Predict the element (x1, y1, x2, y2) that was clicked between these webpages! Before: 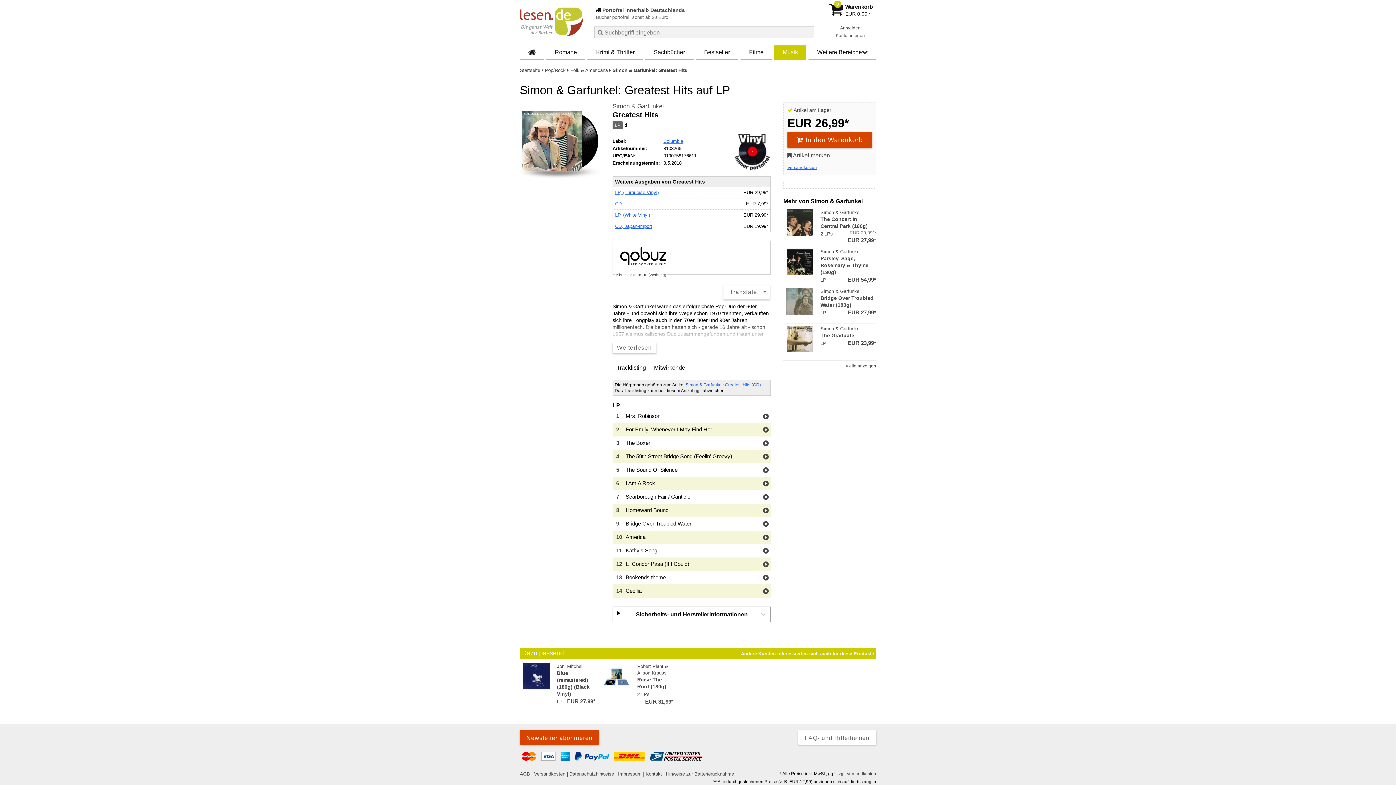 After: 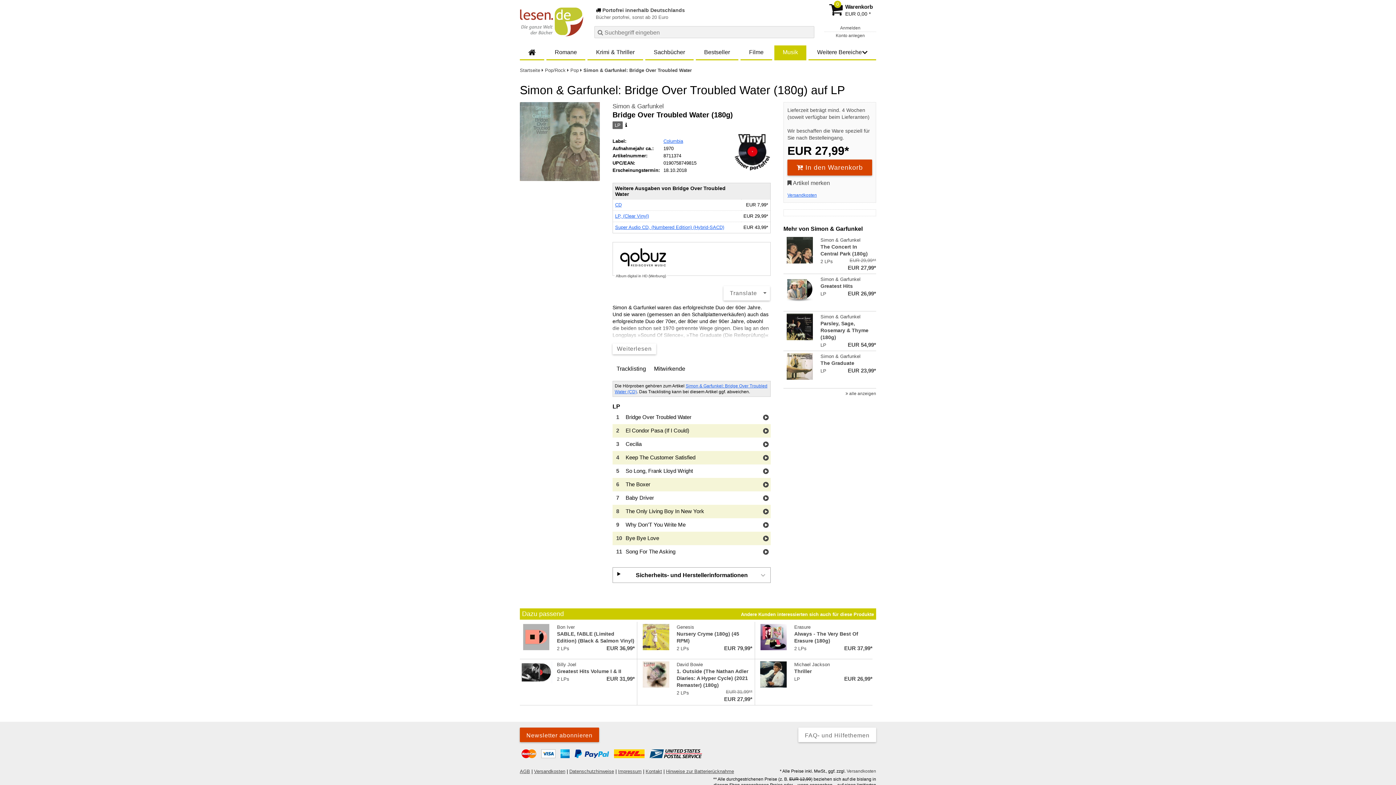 Action: bbox: (783, 288, 876, 321) label: Simon & Garfunkel
Bridge Over Troubled Water (180g)
LP
EUR 27,99*
Aktueller Preis: EUR 27,99